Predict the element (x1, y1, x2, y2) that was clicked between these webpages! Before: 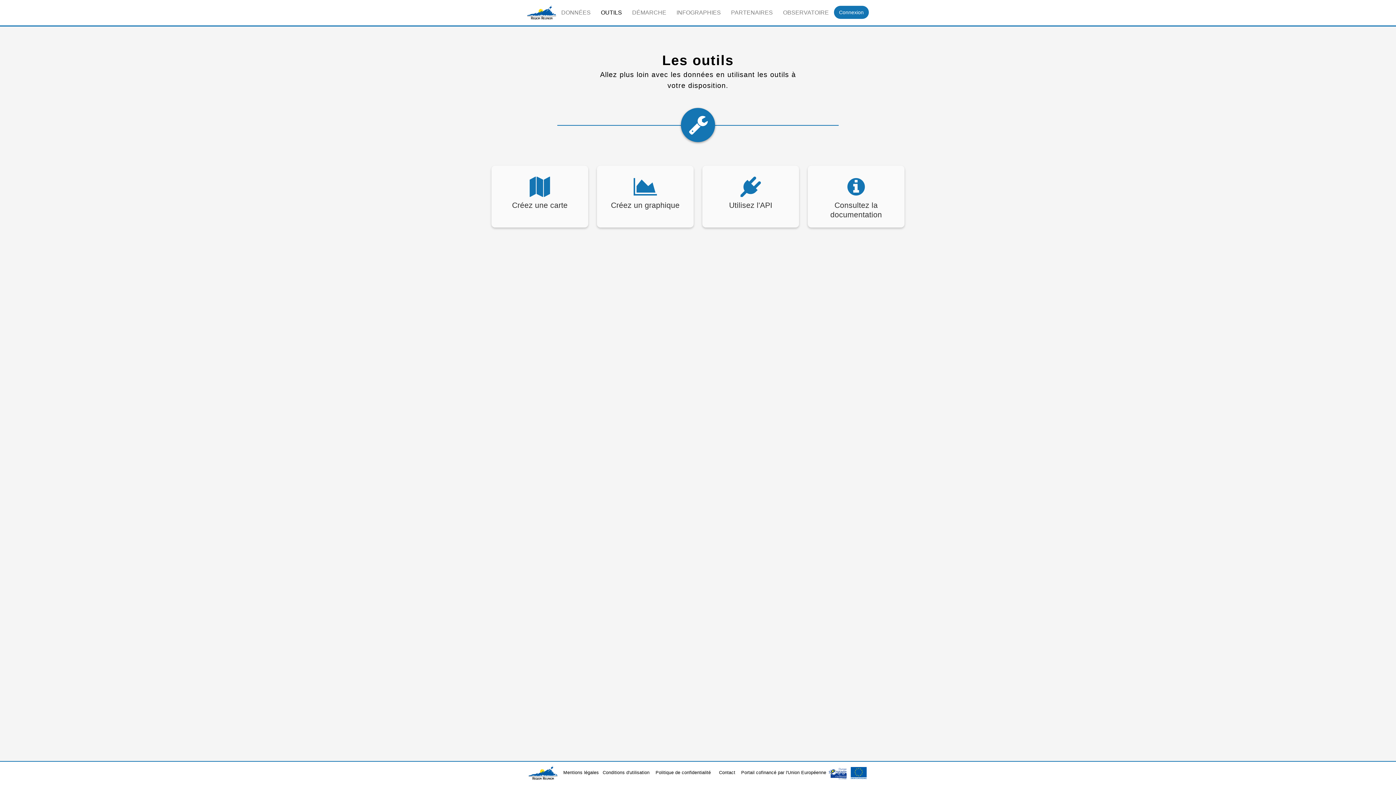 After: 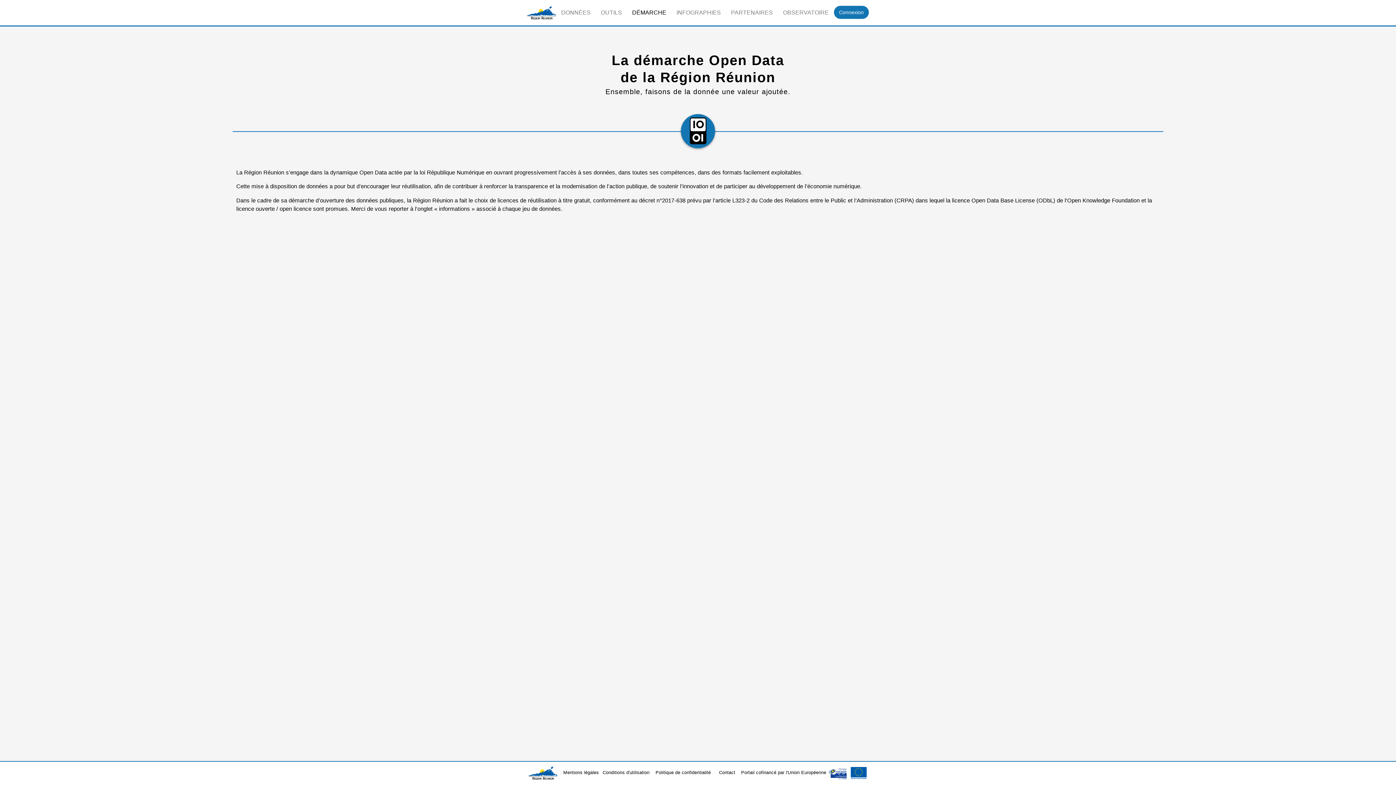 Action: label: DÉMARCHE bbox: (627, 5, 671, 19)